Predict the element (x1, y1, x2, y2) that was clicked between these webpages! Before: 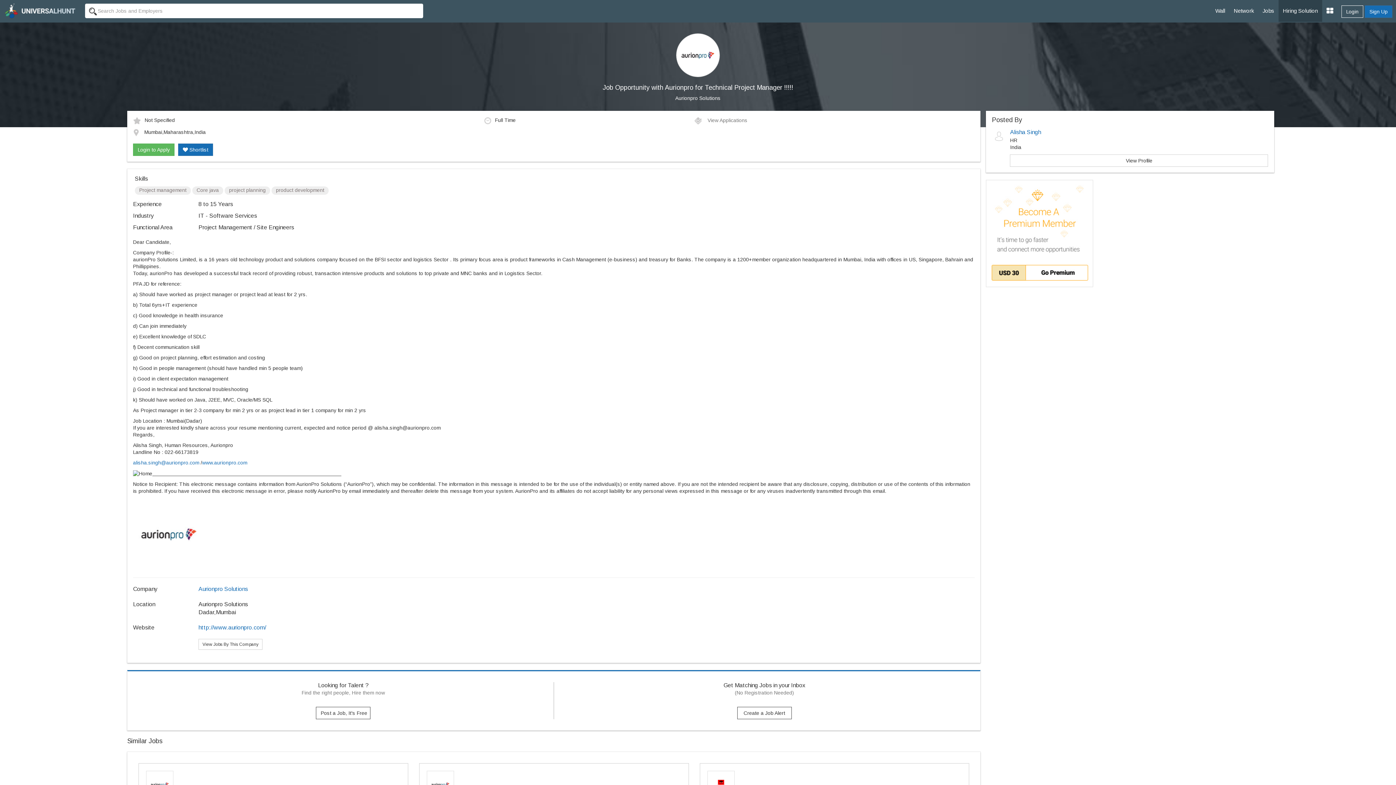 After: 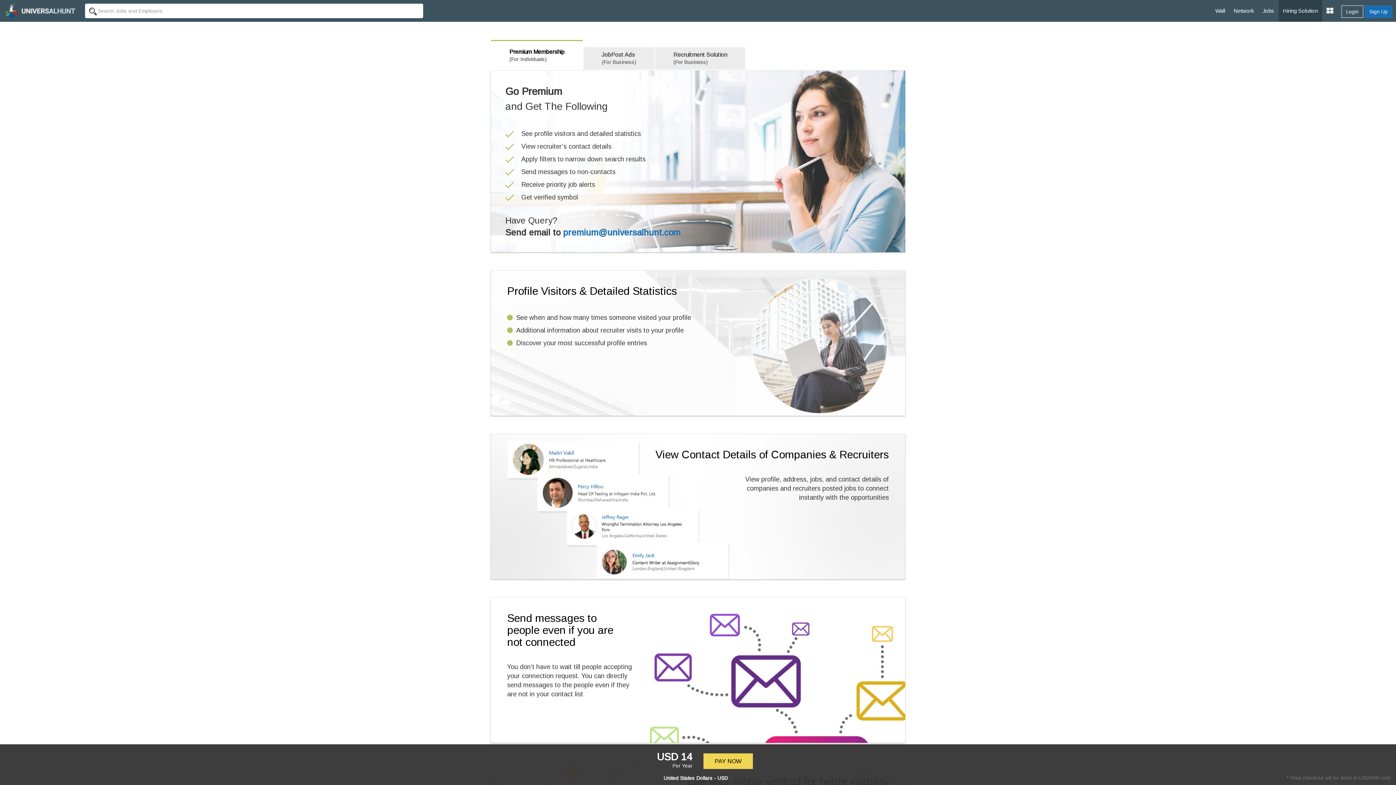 Action: bbox: (986, 230, 1093, 236)